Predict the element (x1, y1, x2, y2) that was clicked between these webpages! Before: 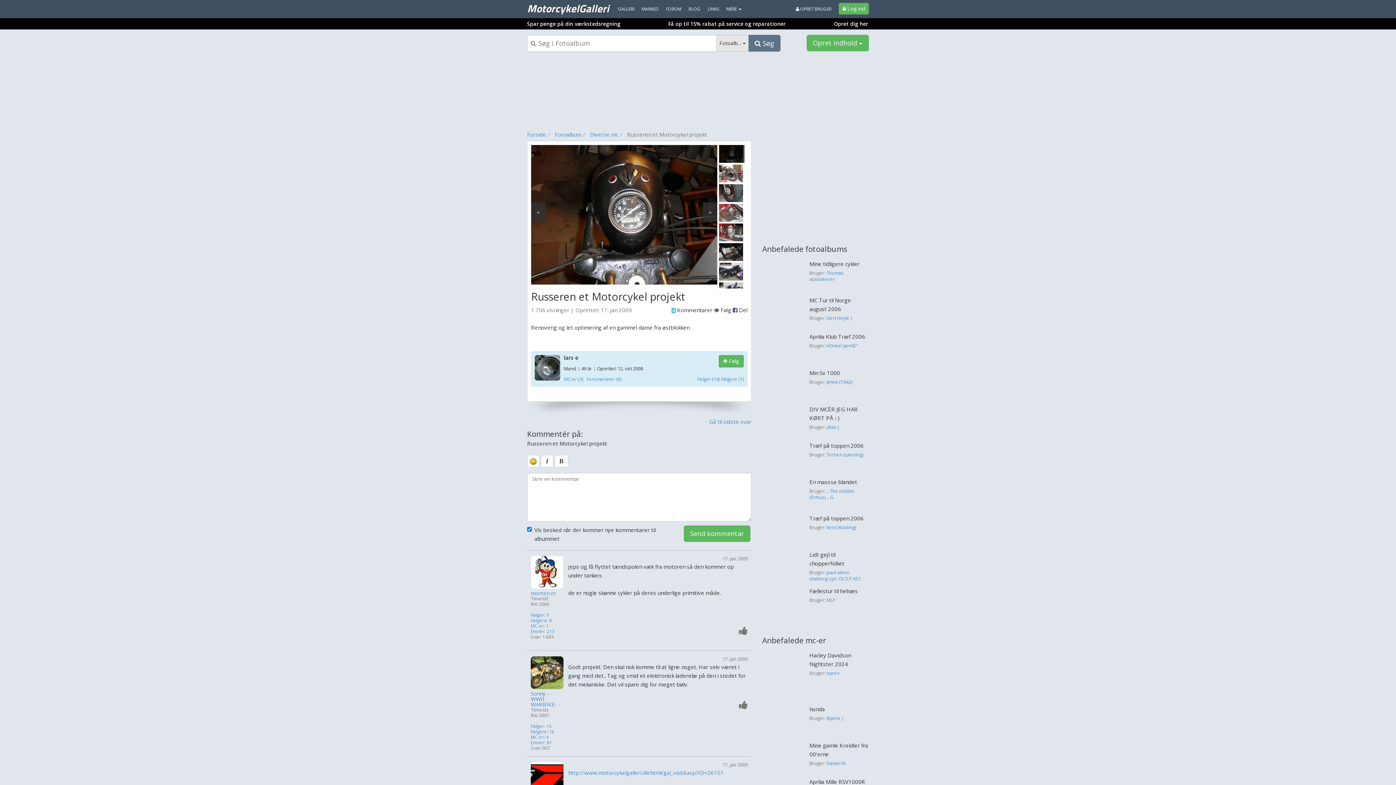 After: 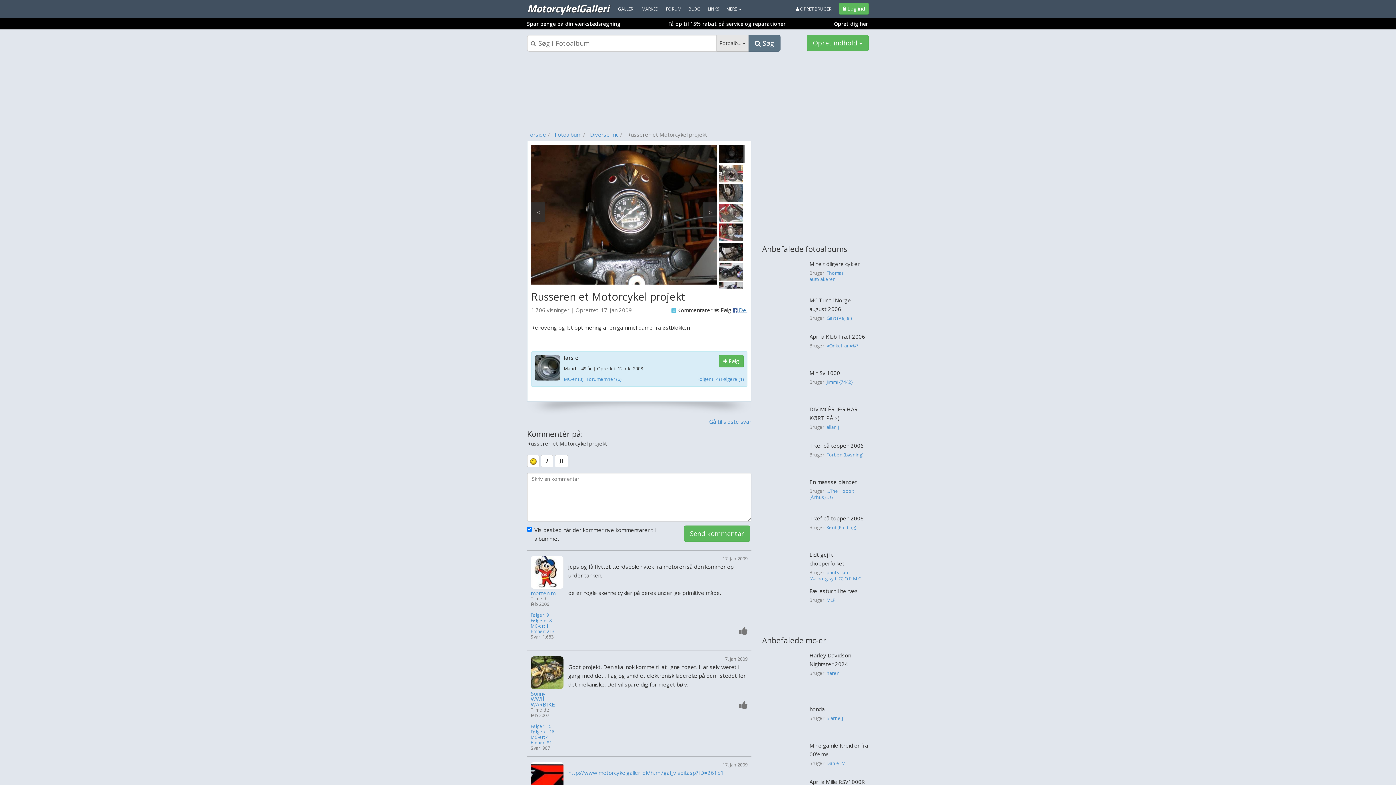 Action: bbox: (732, 306, 747, 313) label:  Del